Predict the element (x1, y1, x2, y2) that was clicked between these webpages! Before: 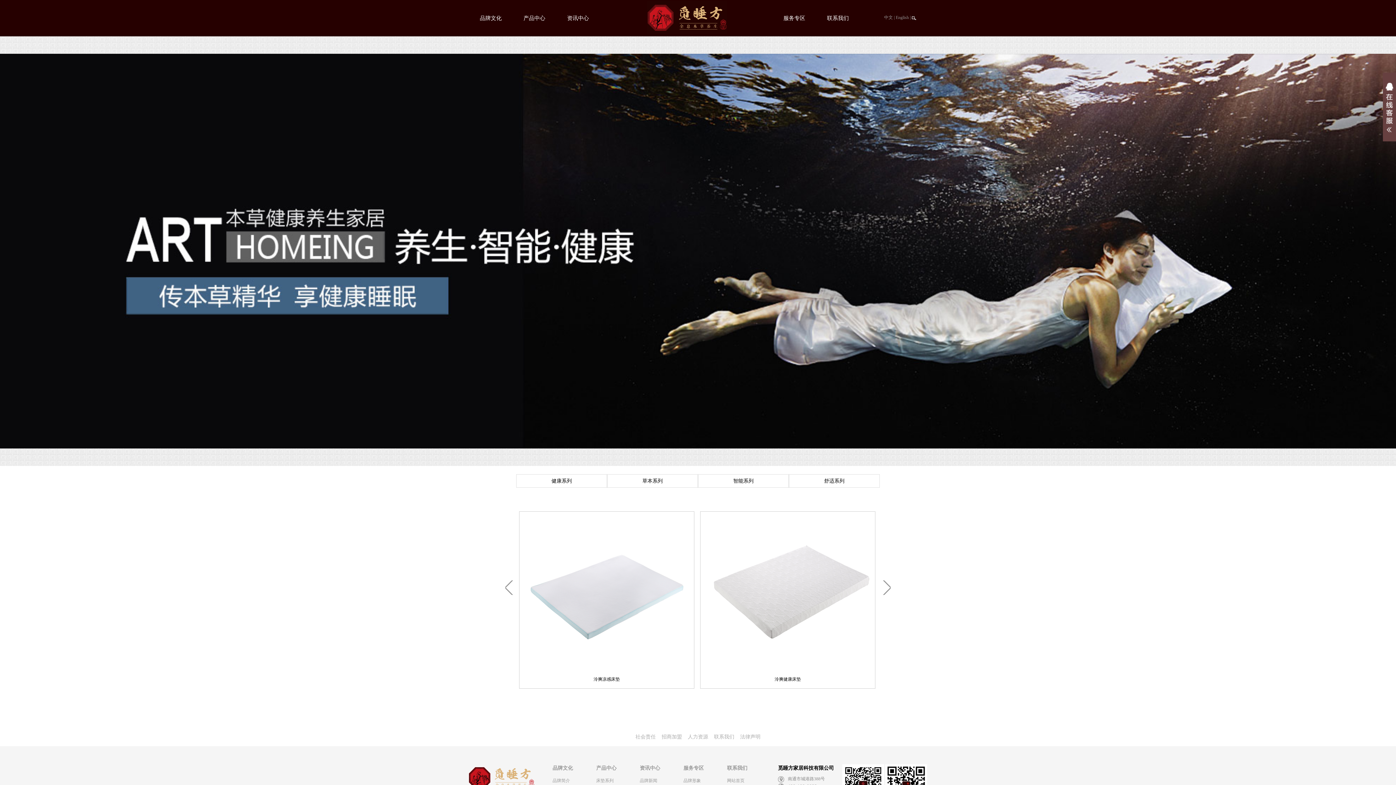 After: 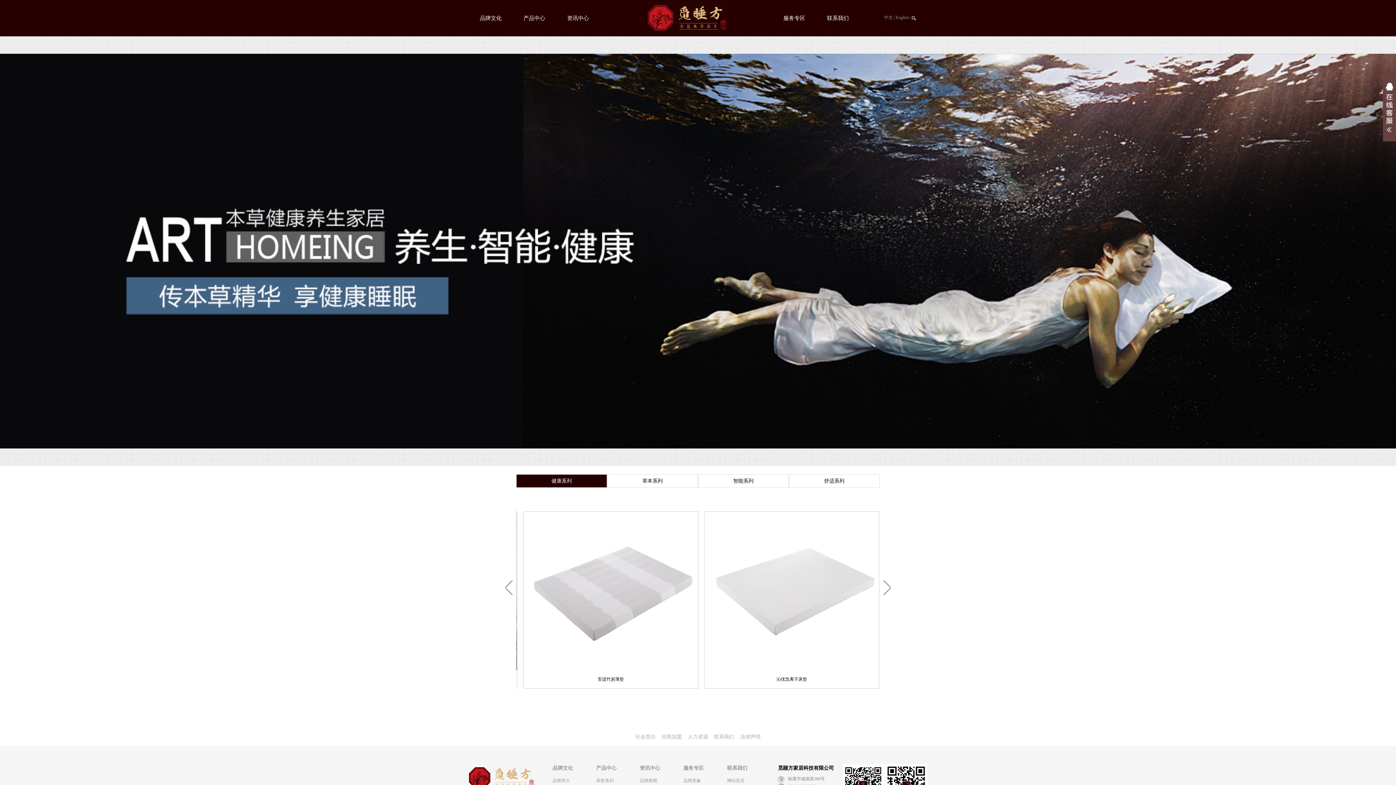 Action: bbox: (516, 474, 607, 488) label: 健康系列